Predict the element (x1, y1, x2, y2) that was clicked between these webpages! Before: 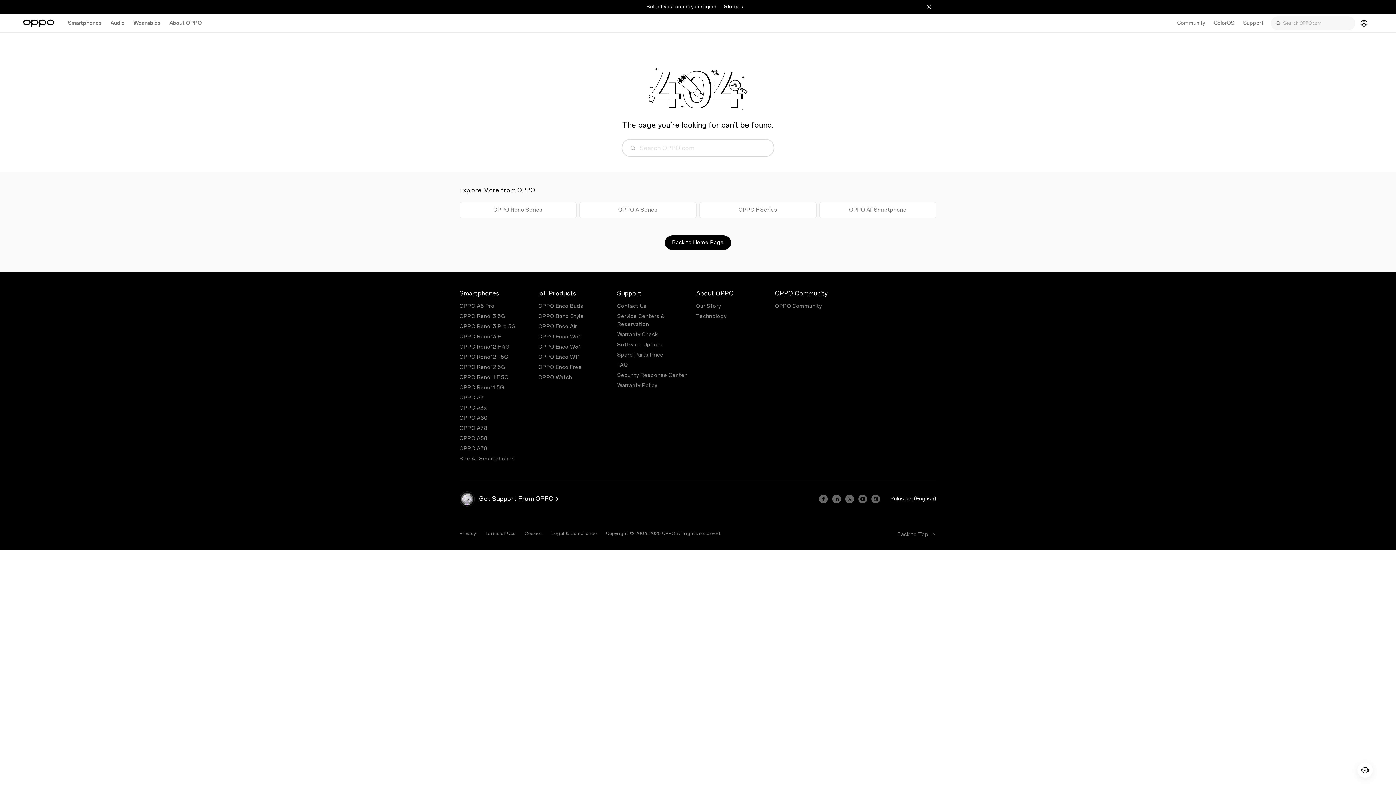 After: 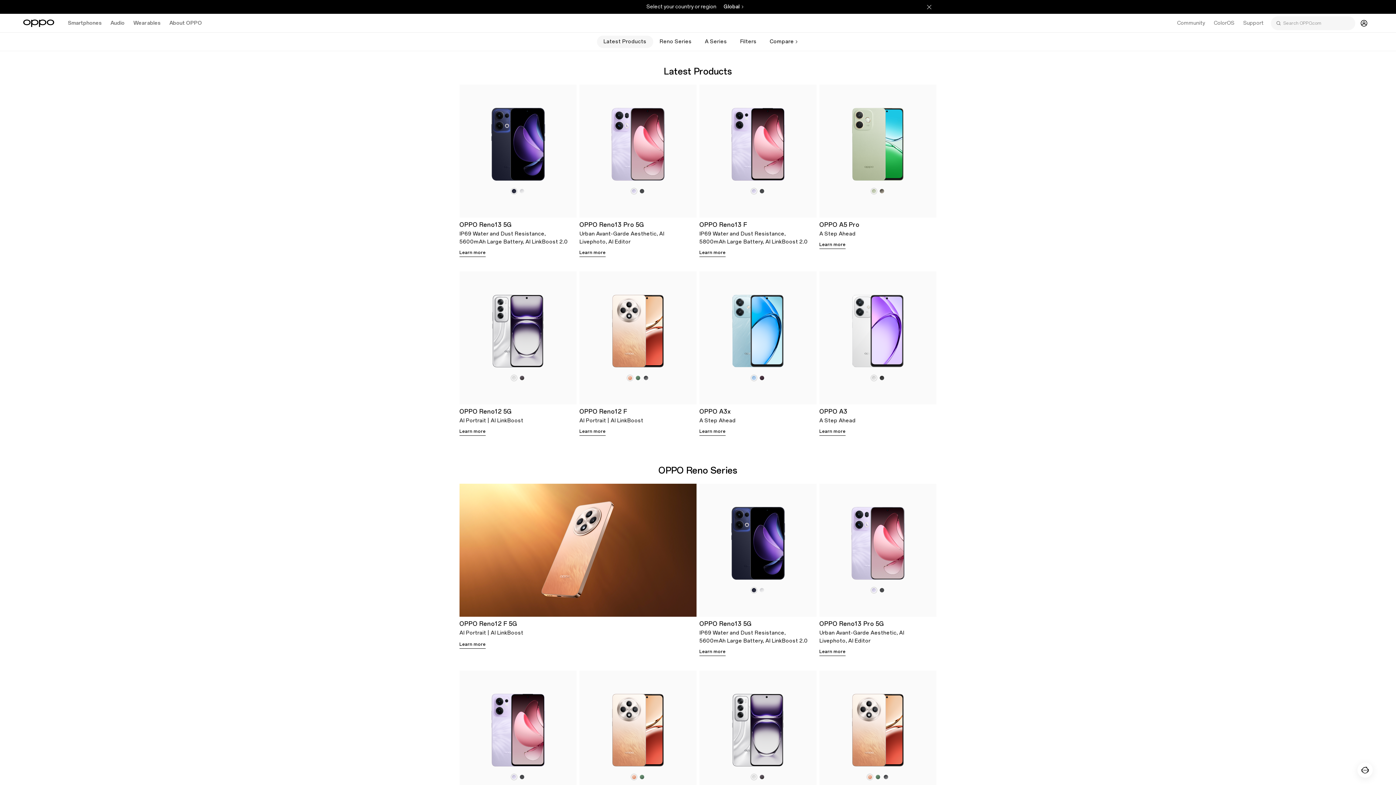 Action: bbox: (819, 202, 936, 218) label: OPPO All Smartphone